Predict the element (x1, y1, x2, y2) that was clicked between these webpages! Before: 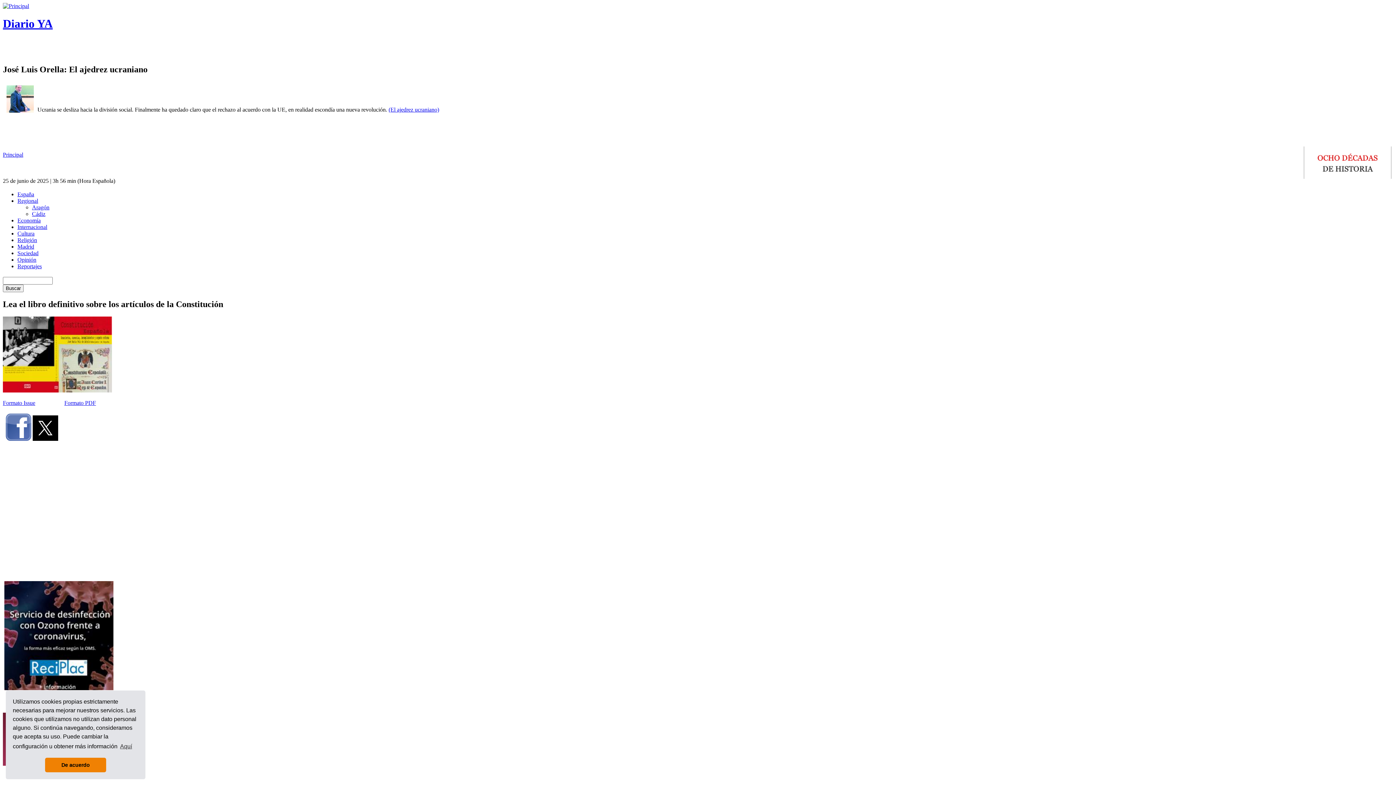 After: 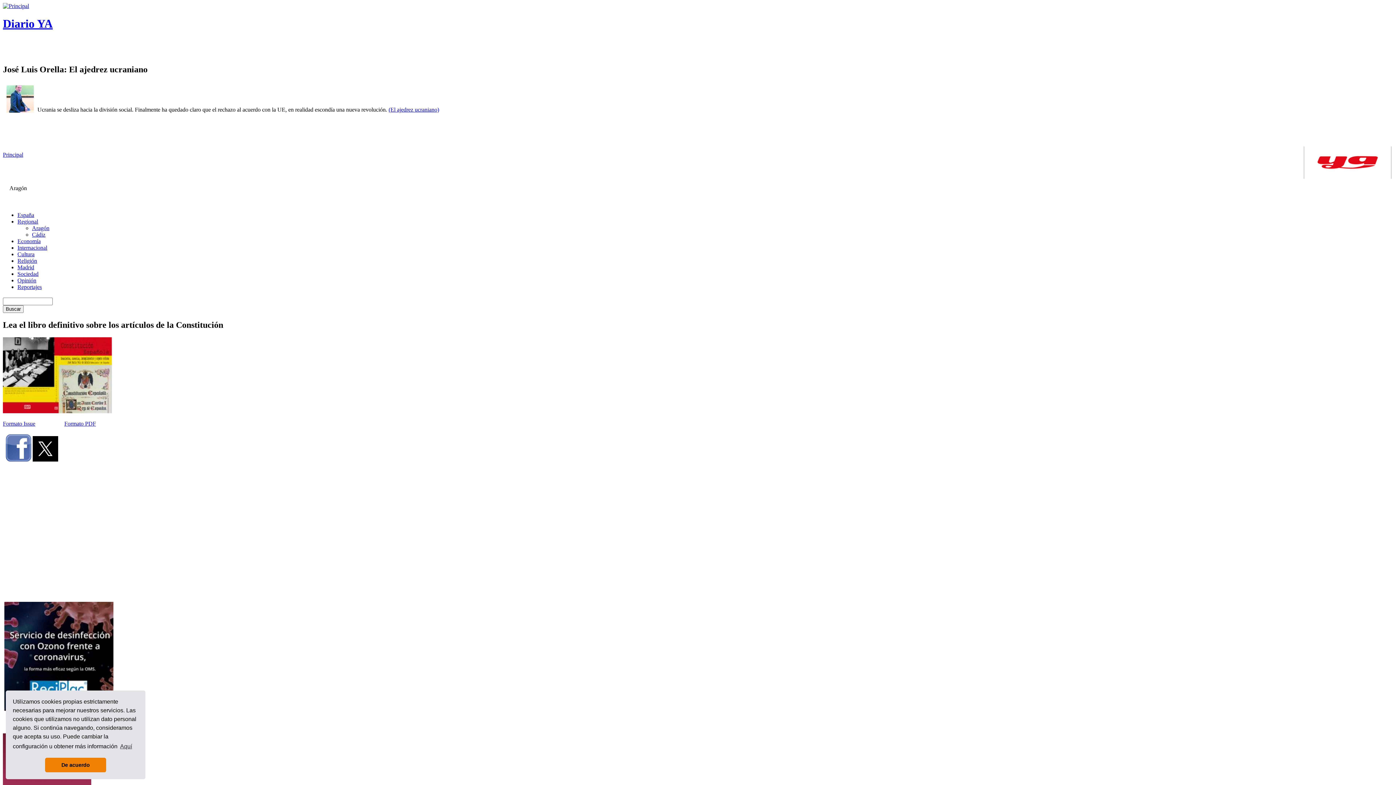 Action: bbox: (32, 204, 49, 210) label: Aragón